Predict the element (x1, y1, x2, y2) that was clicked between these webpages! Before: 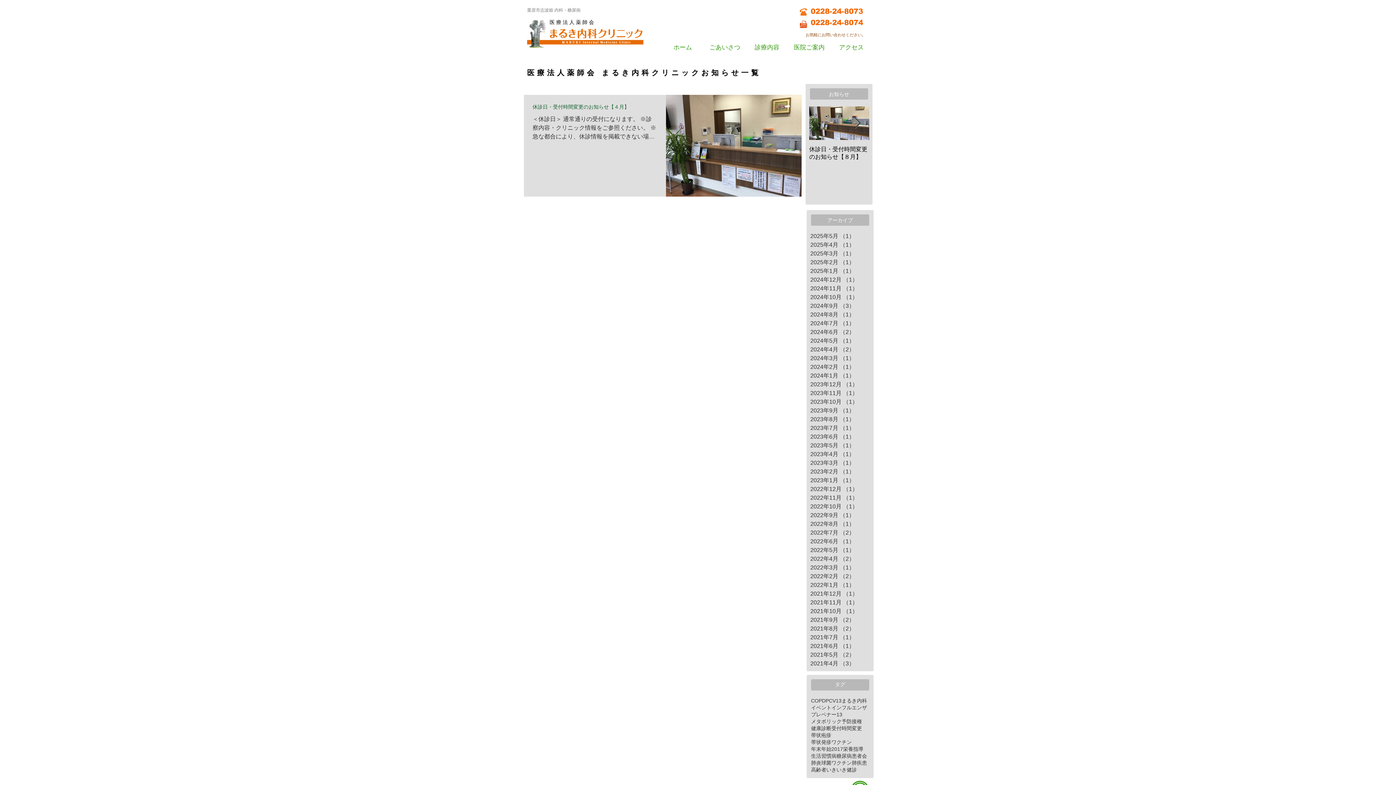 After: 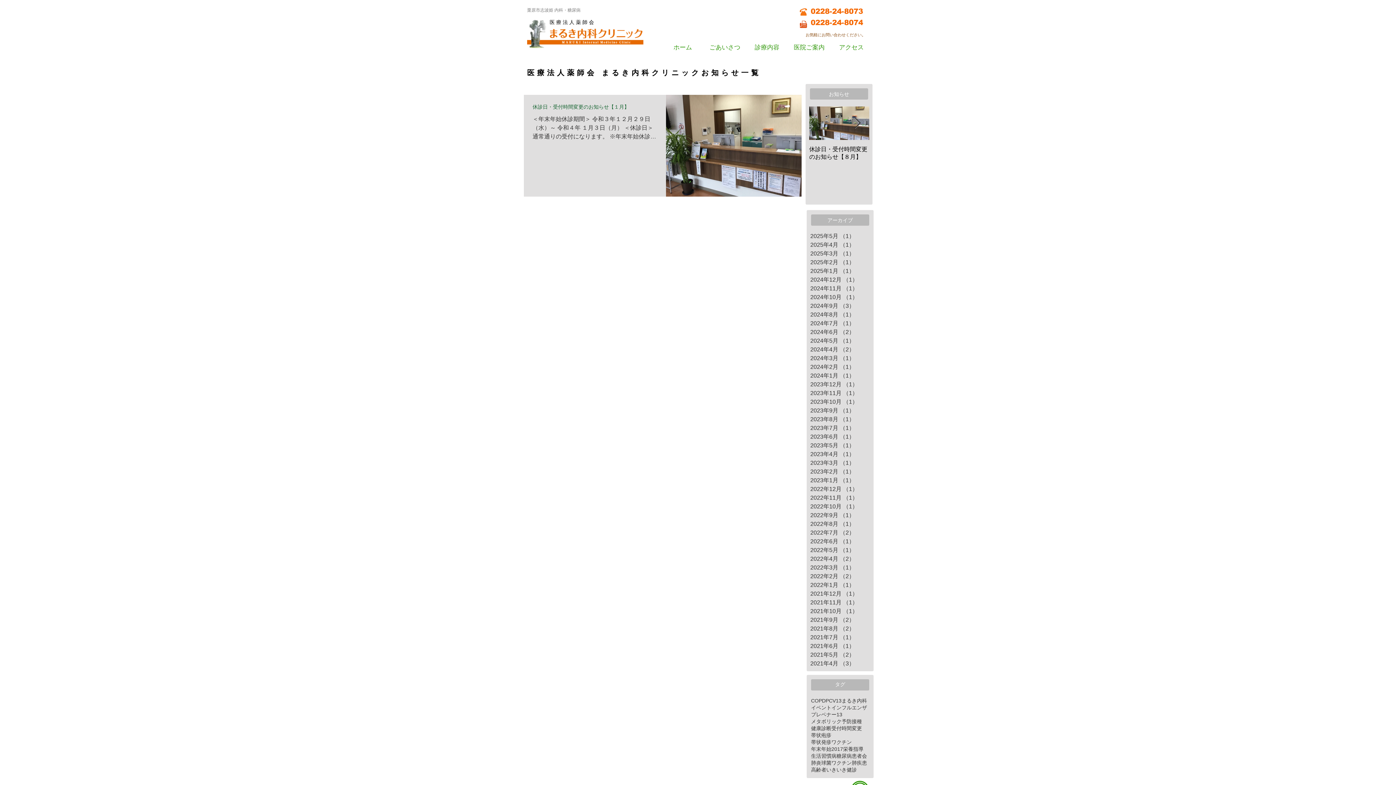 Action: label: 2021年10月 （1）
1件の記事 bbox: (810, 607, 870, 615)